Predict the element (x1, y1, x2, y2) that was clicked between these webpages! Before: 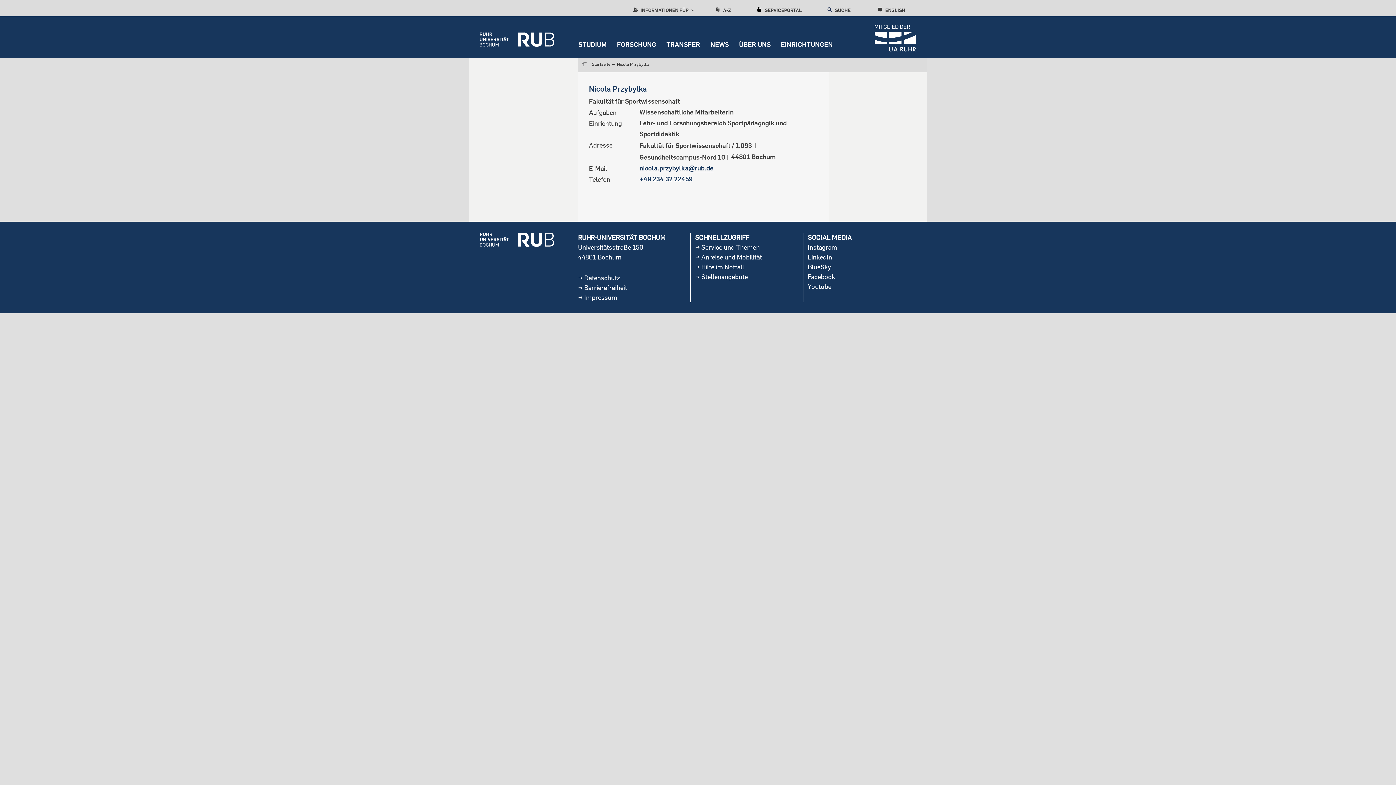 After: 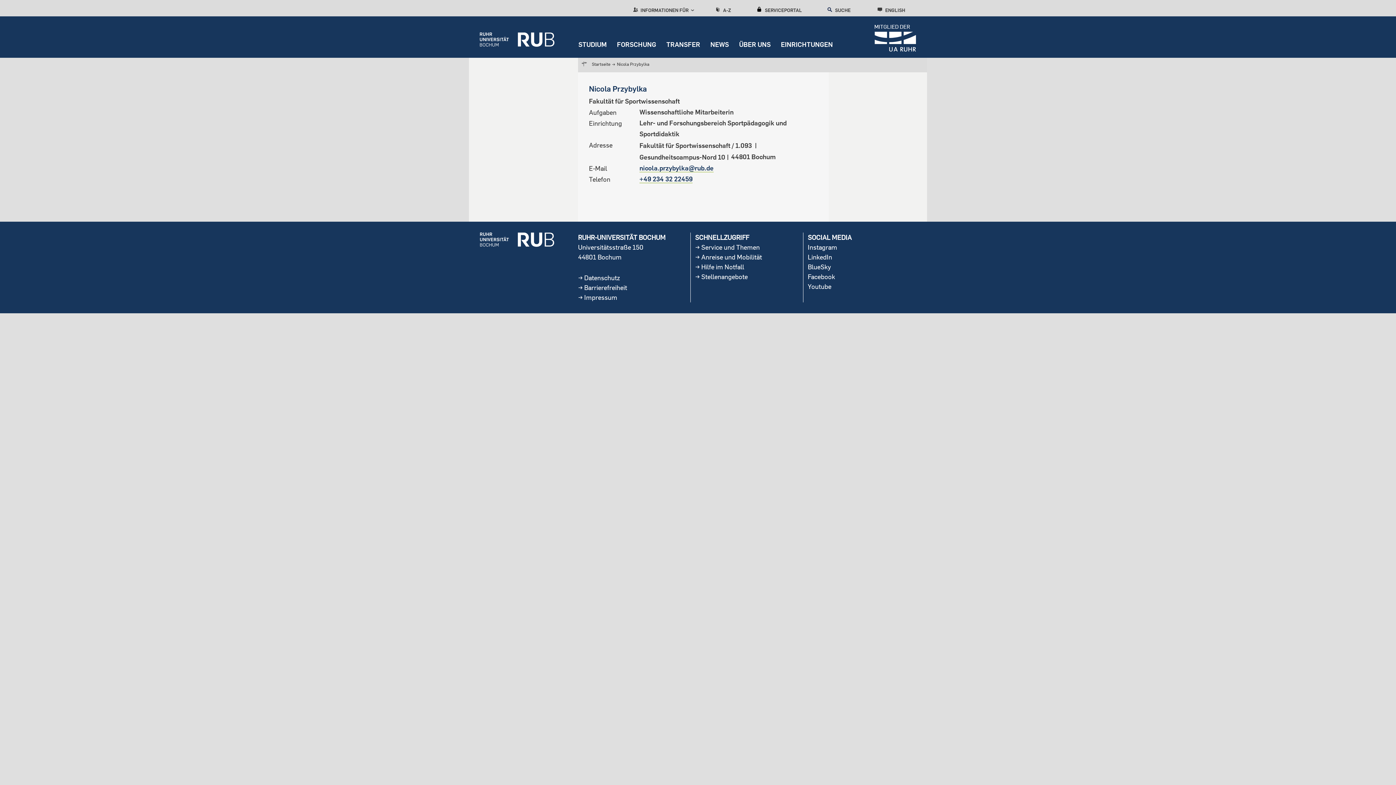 Action: label: LinkedIn bbox: (808, 252, 834, 262)